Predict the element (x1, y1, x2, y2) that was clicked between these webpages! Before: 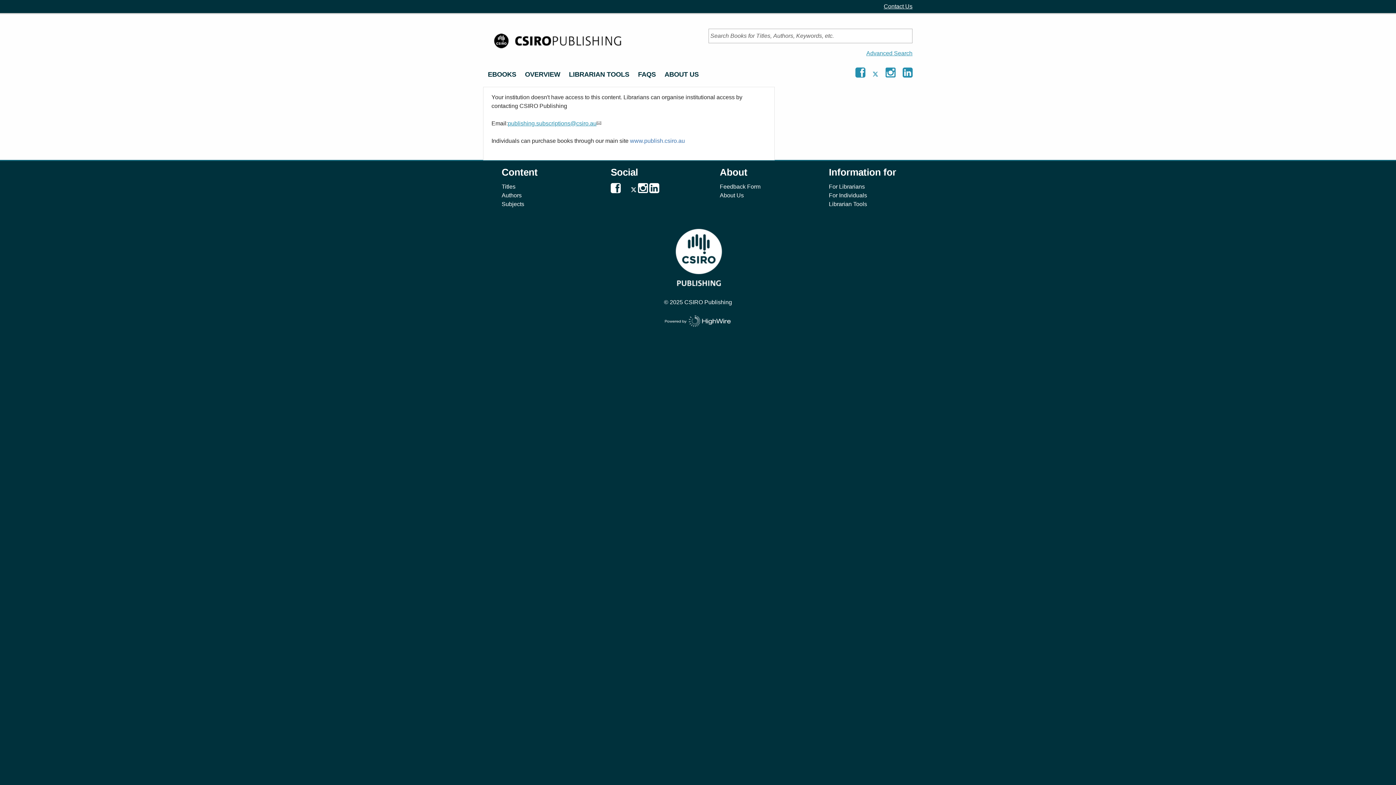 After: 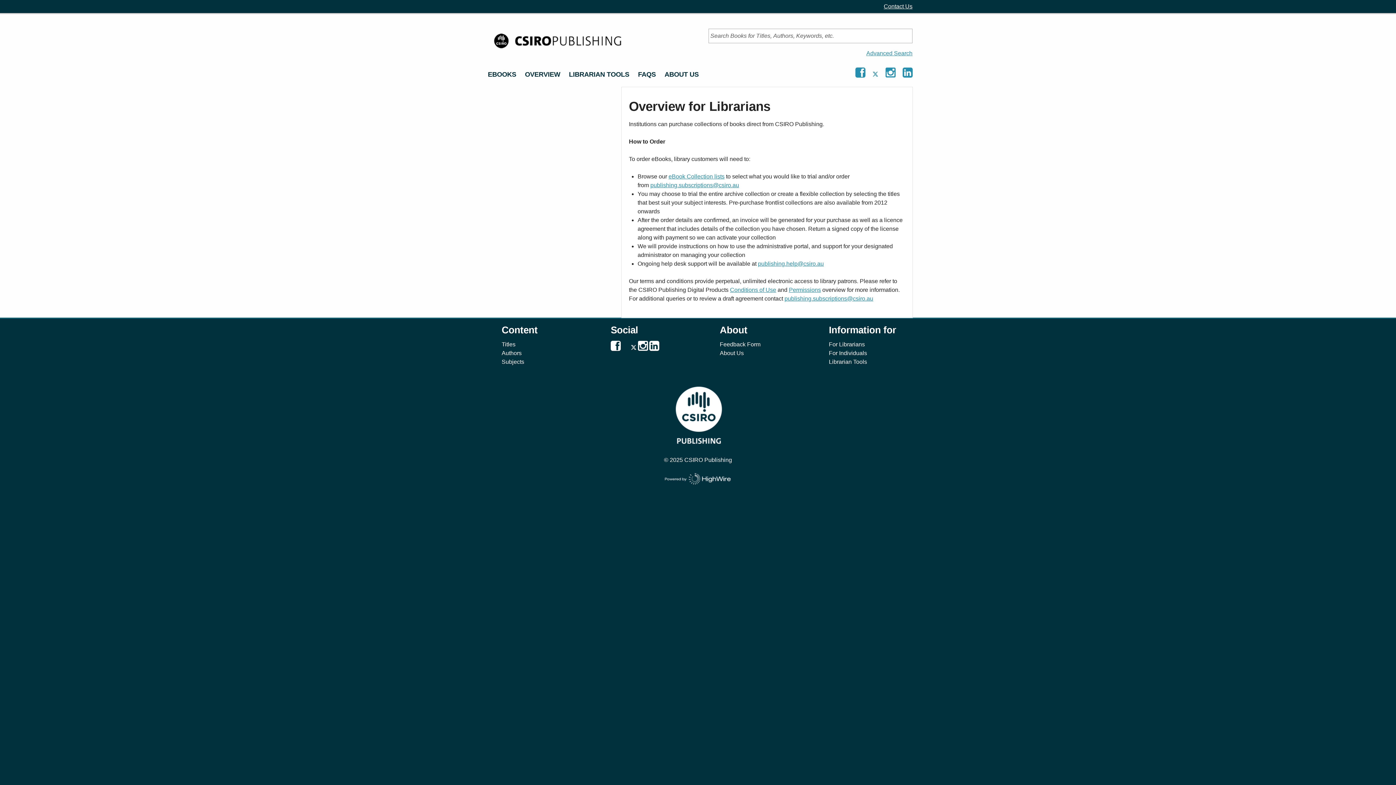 Action: label: OVERVIEW bbox: (520, 66, 564, 82)